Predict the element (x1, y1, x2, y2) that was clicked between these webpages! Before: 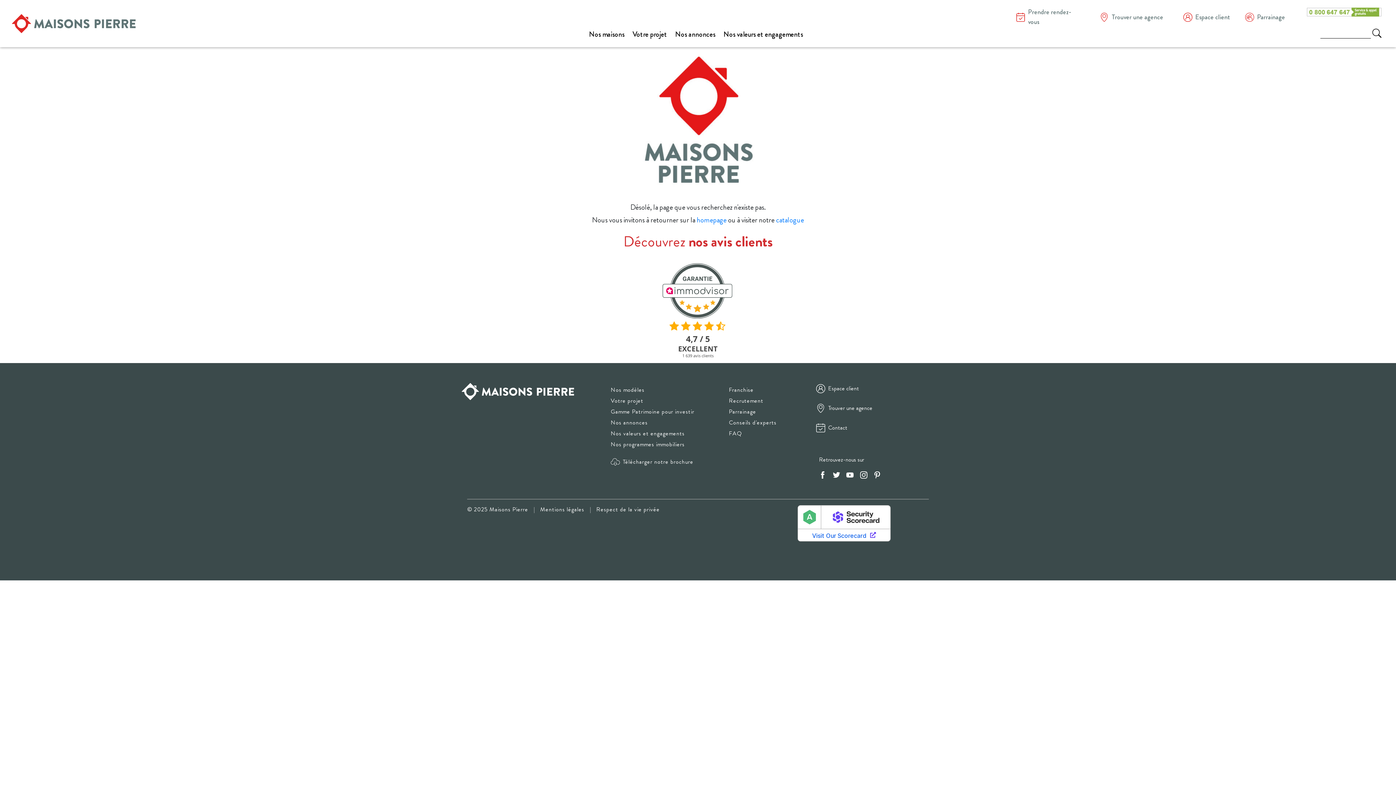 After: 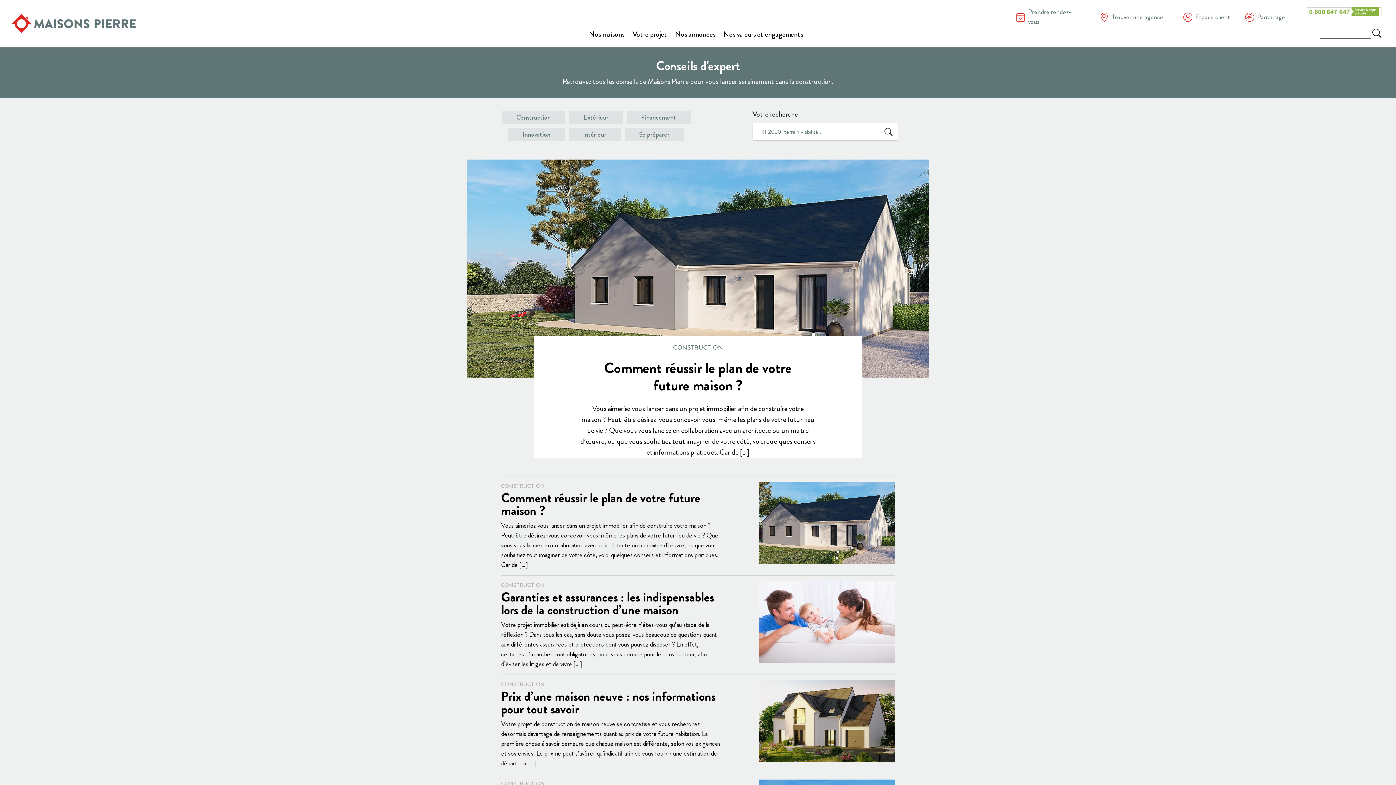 Action: label: Conseils d'experts bbox: (729, 418, 816, 427)